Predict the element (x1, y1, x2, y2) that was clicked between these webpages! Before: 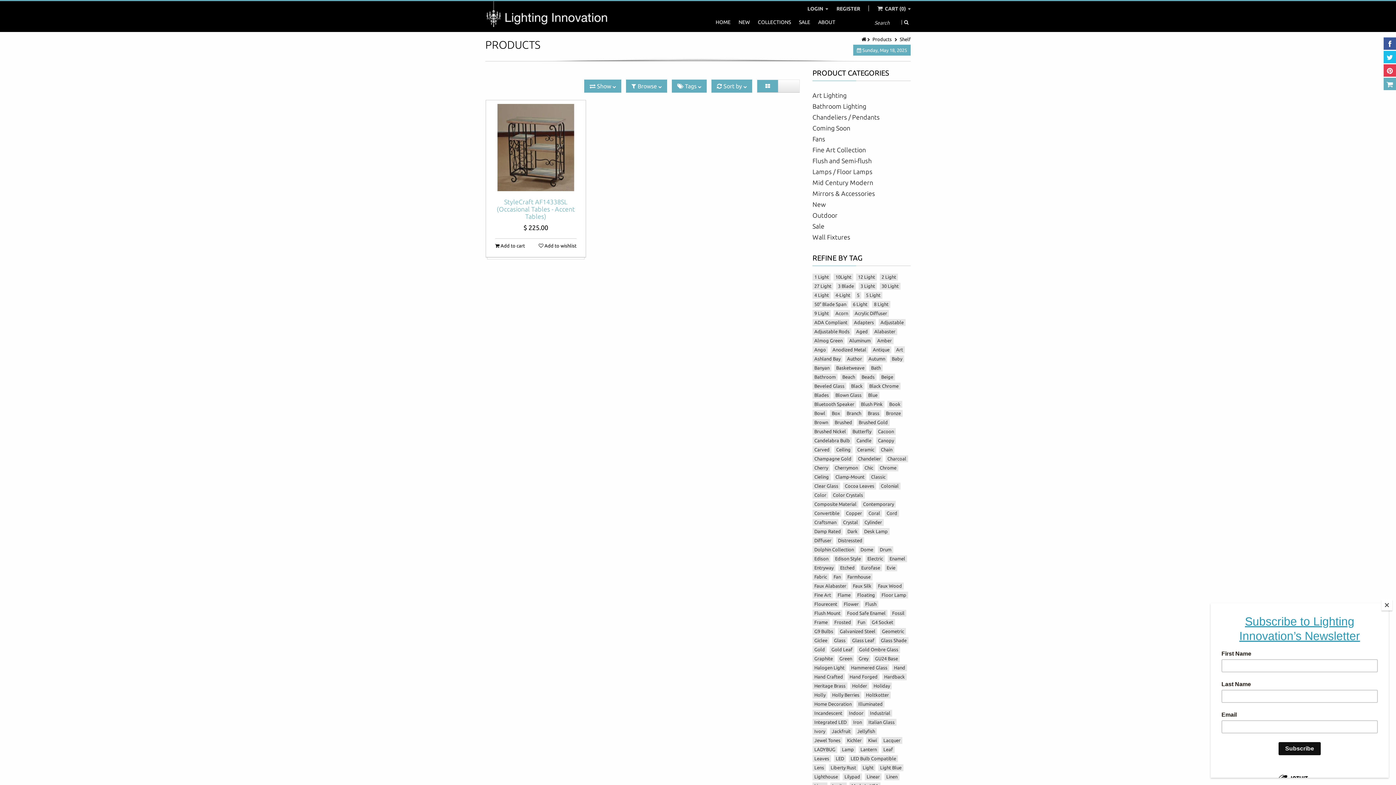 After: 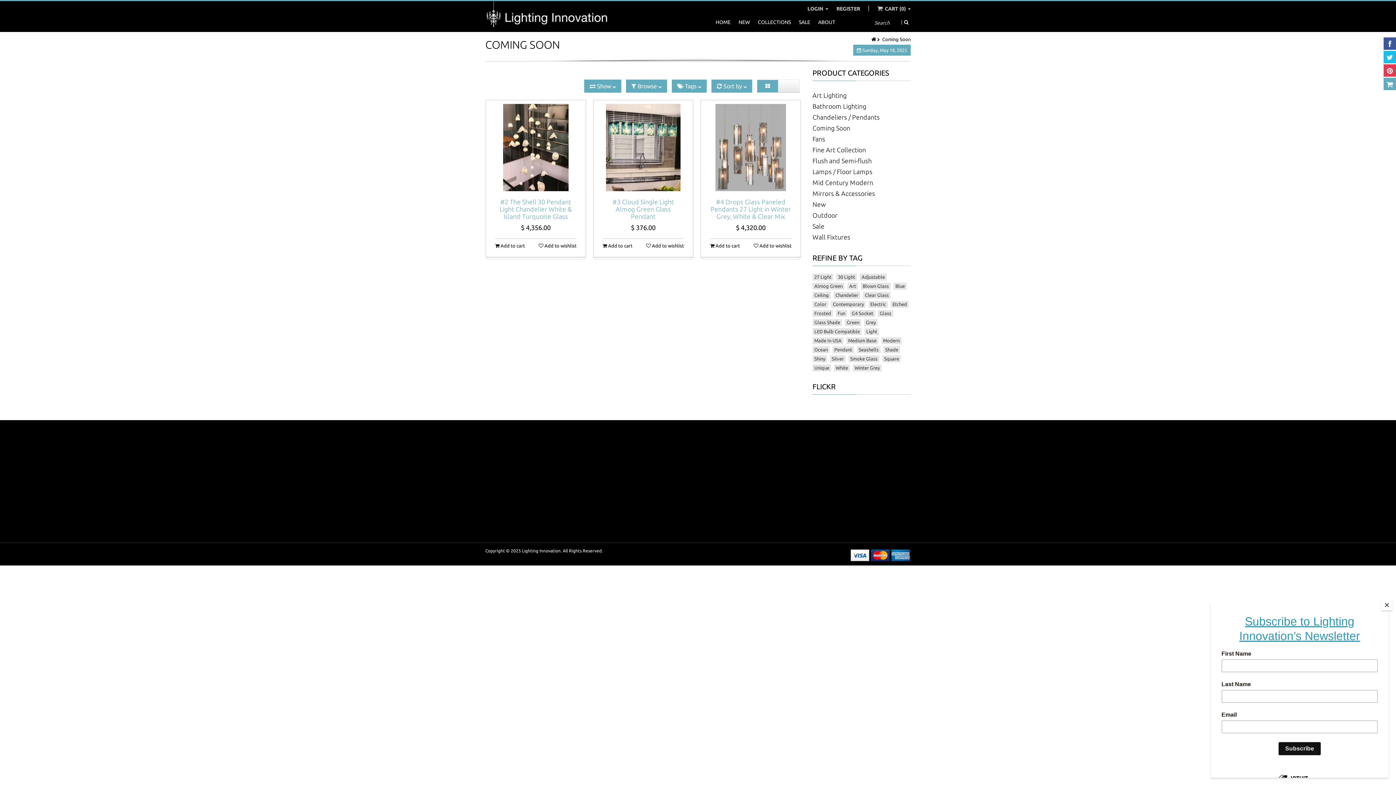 Action: bbox: (812, 124, 850, 131) label: Coming Soon